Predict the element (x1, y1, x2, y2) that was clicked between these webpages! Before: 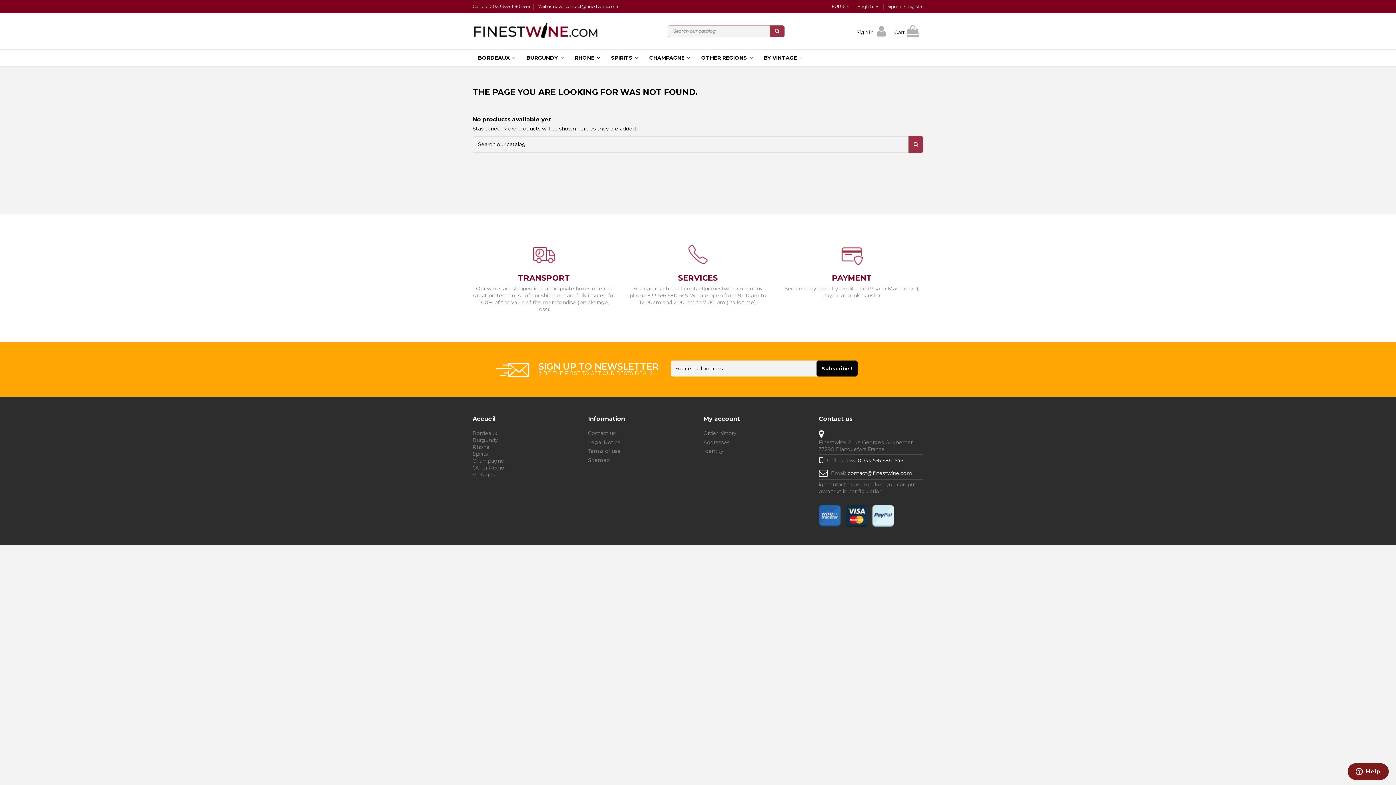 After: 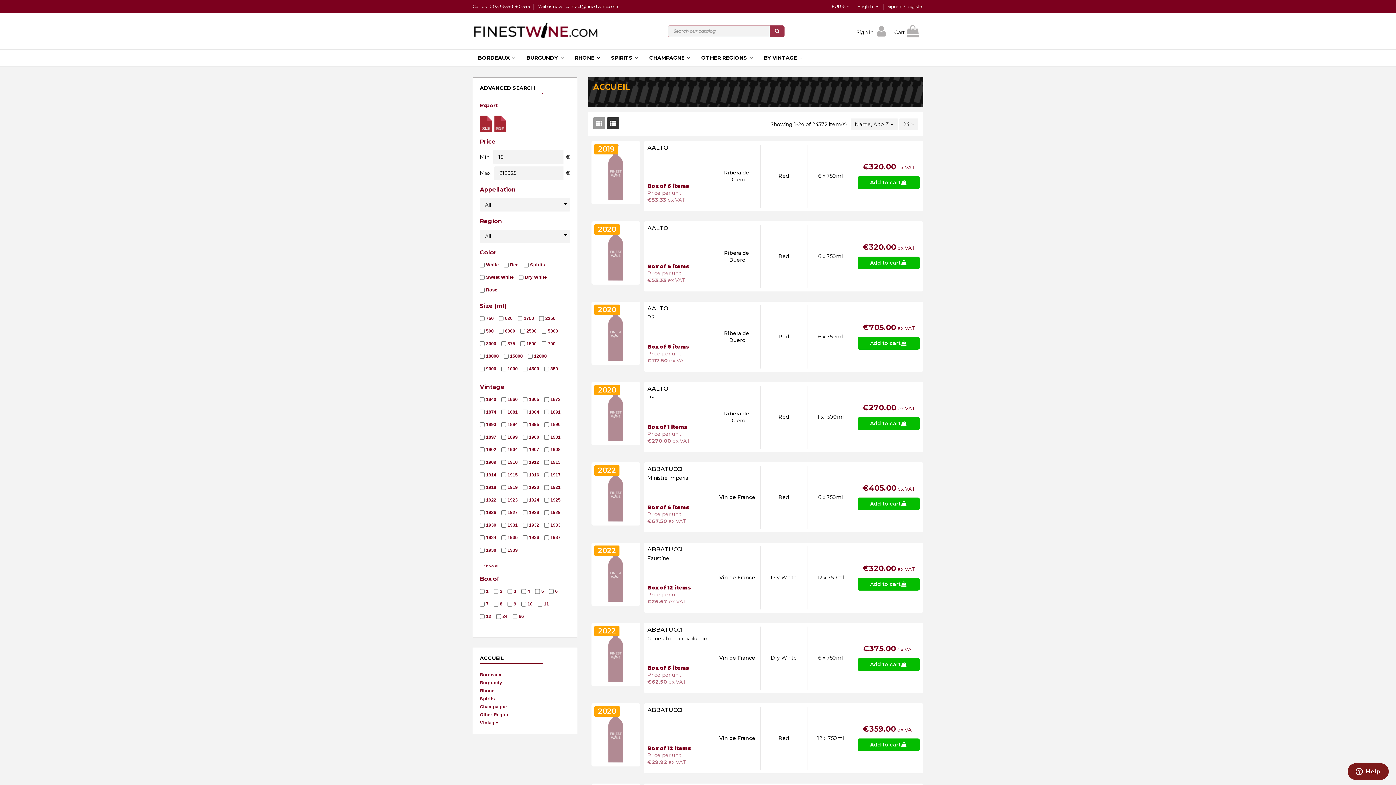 Action: label: Accueil bbox: (472, 415, 496, 422)